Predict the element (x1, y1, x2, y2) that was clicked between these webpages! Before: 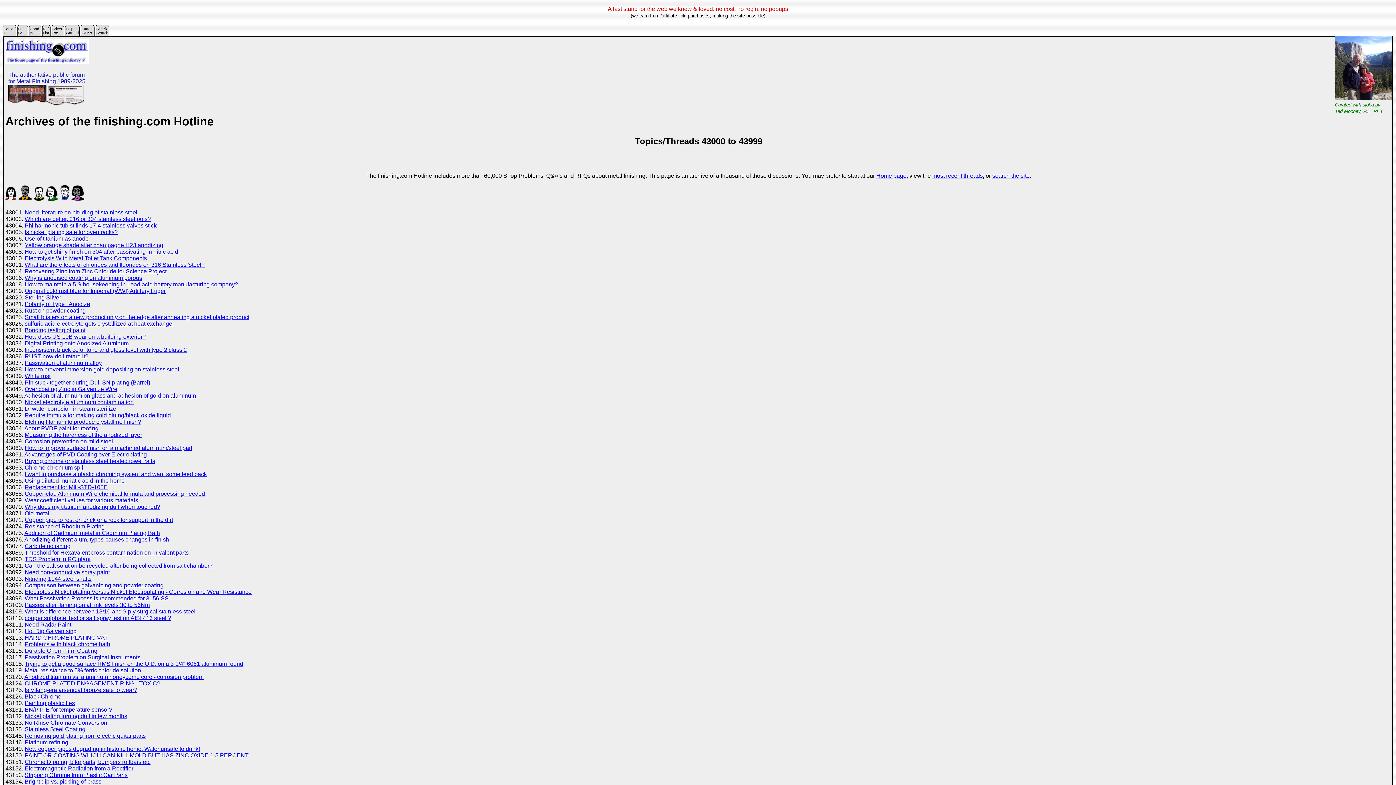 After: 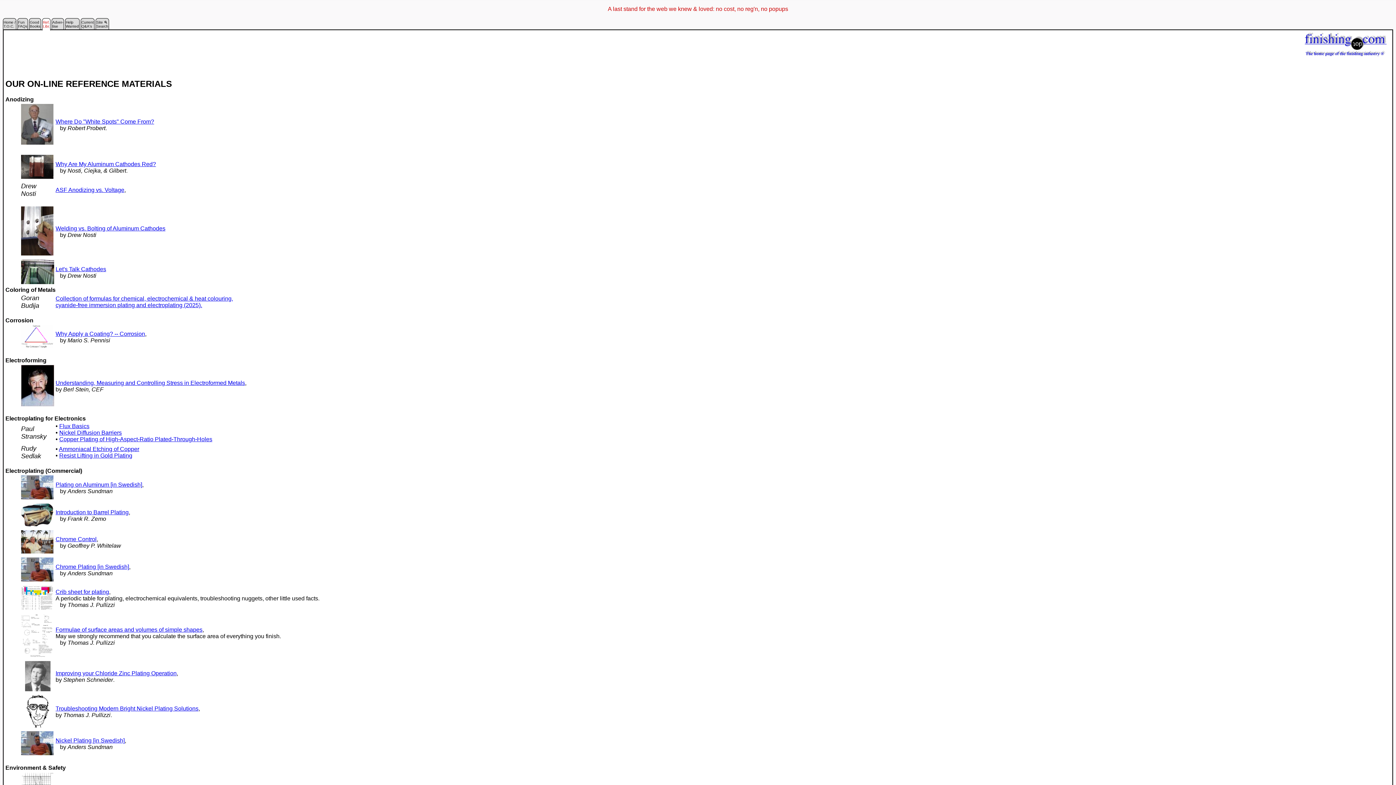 Action: label: Ref.
Libr. bbox: (42, 29, 50, 35)